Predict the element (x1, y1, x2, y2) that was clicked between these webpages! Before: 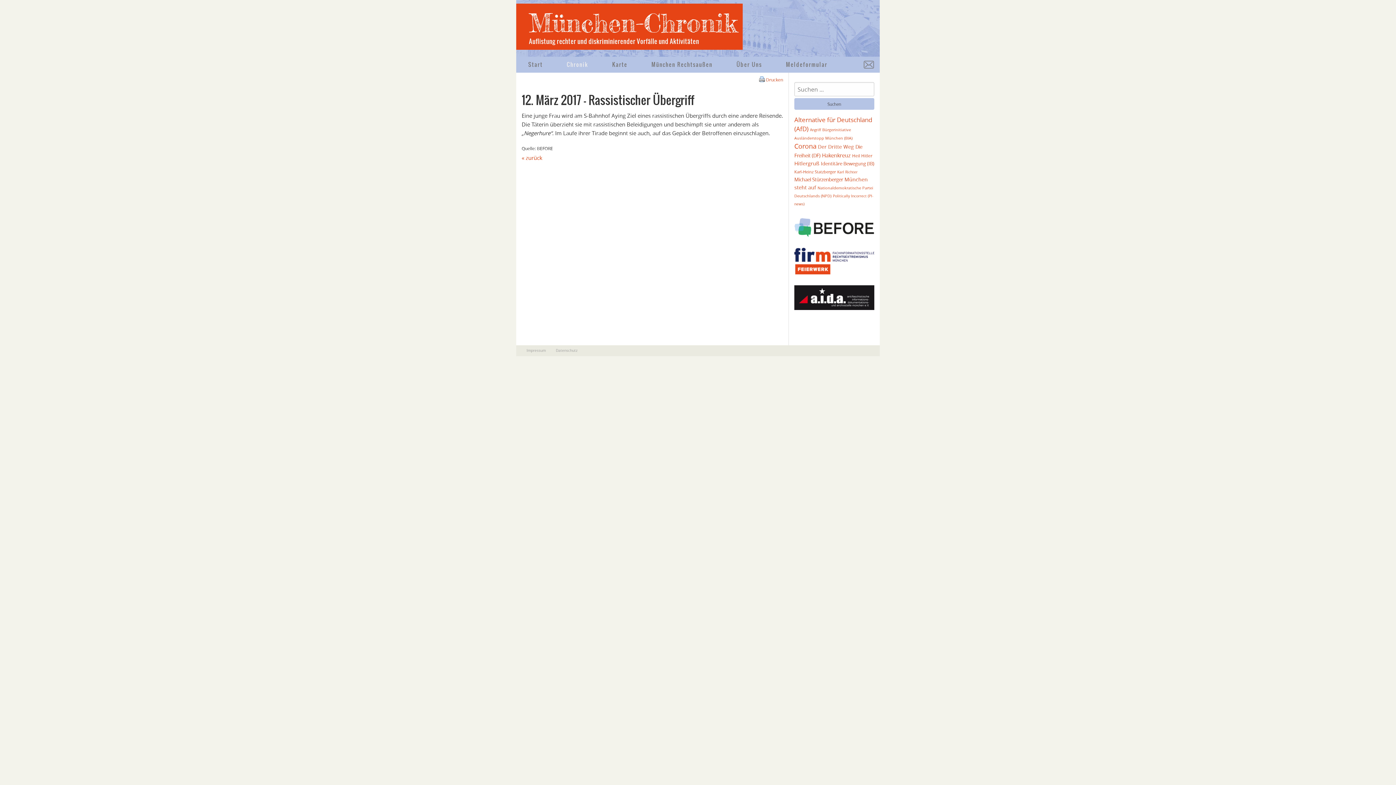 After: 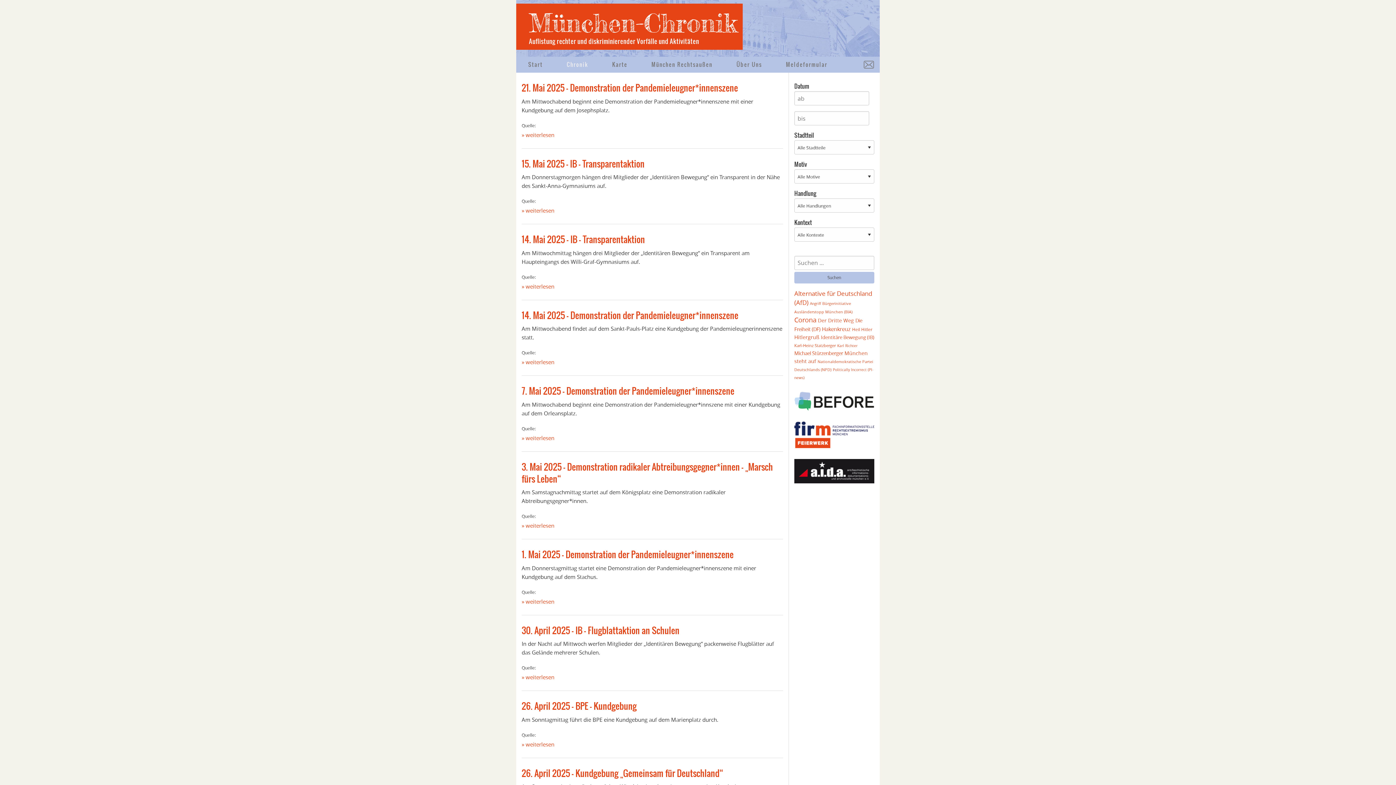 Action: label: Chronik bbox: (566, 60, 588, 69)